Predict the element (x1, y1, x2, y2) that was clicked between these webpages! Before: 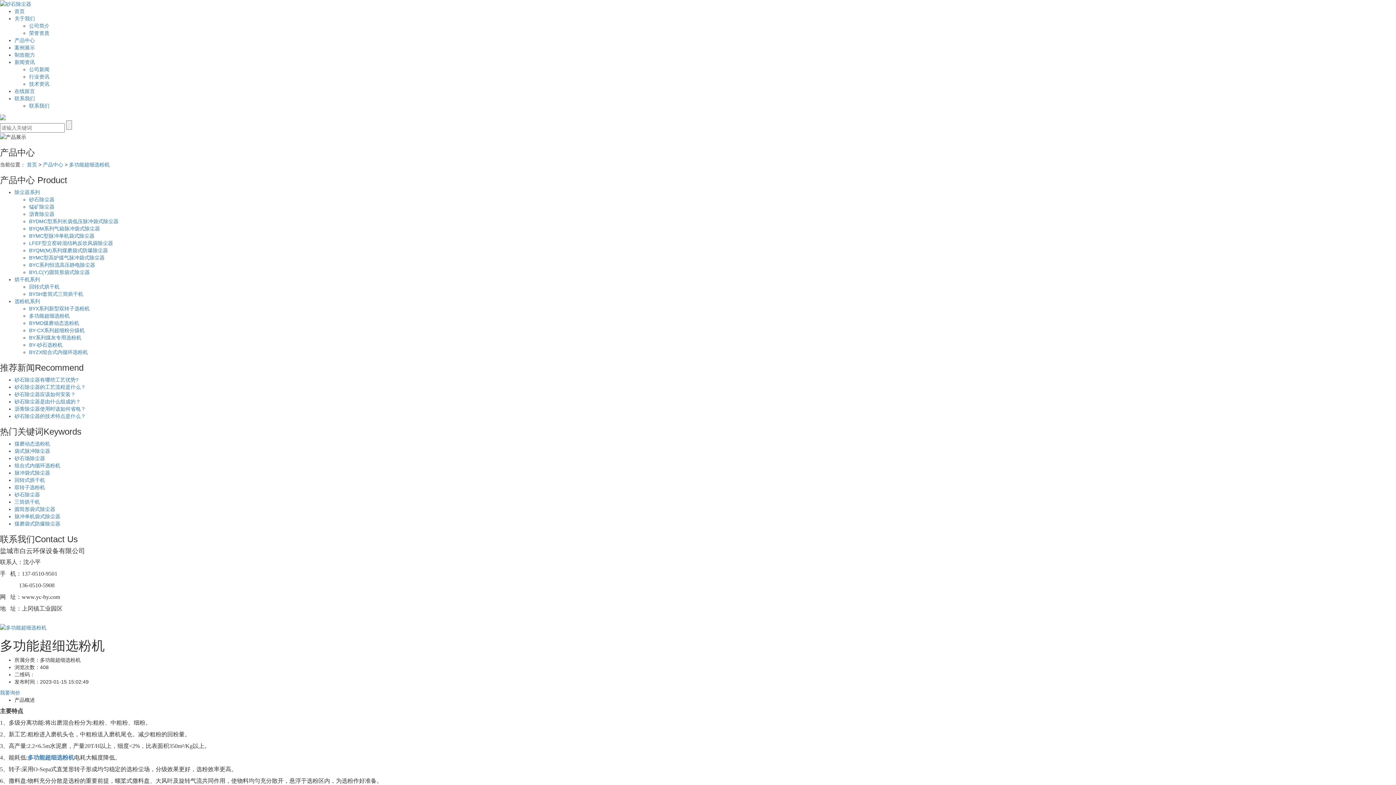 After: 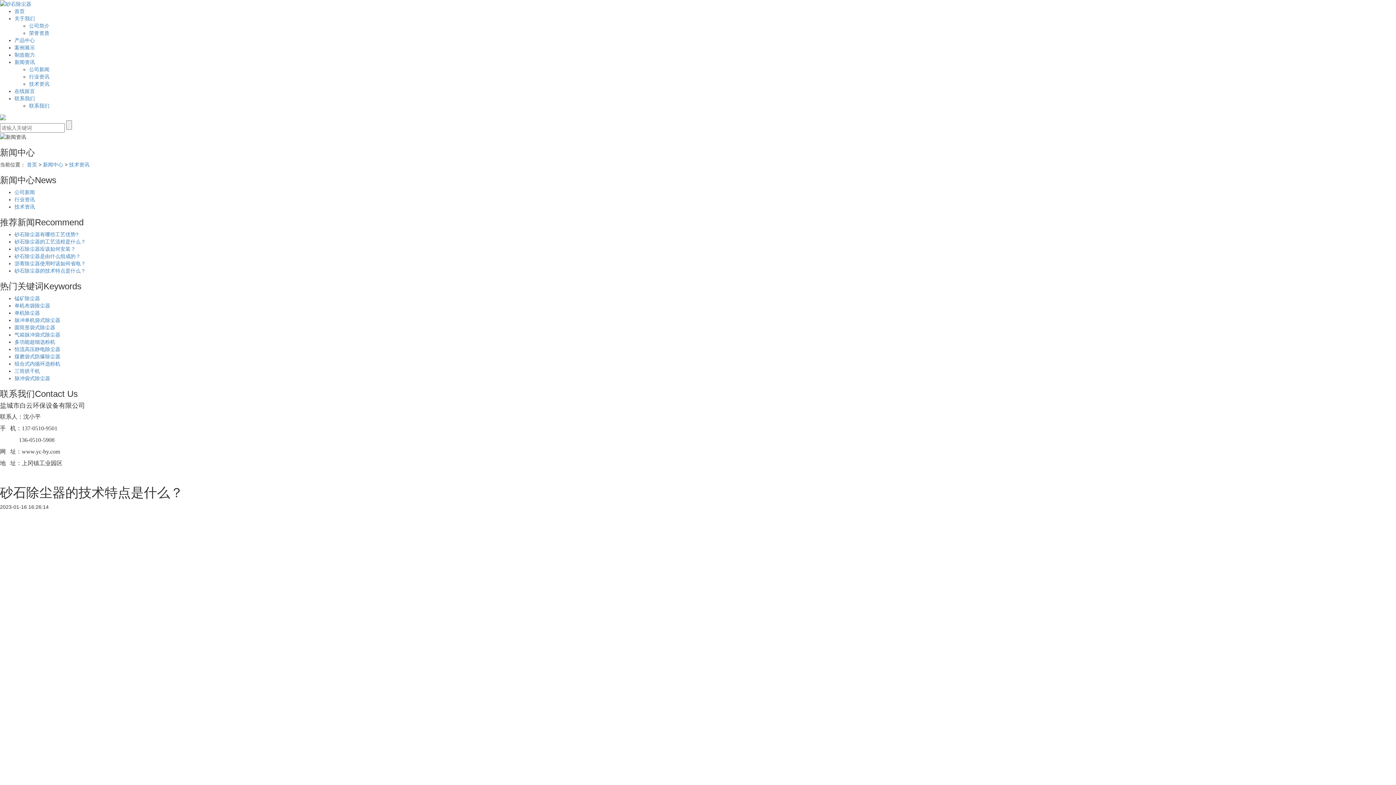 Action: bbox: (14, 413, 85, 419) label: 砂石除尘器的技术特点是什么？